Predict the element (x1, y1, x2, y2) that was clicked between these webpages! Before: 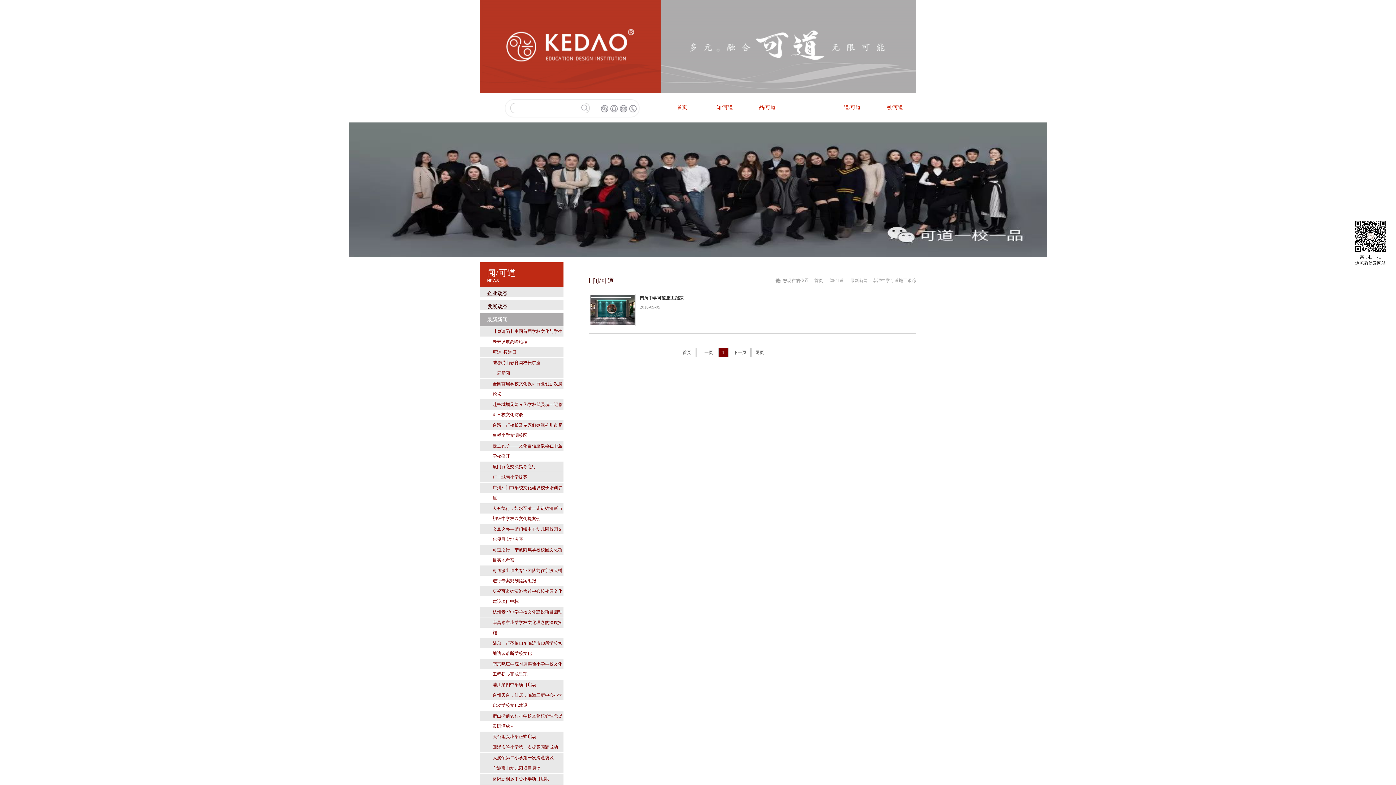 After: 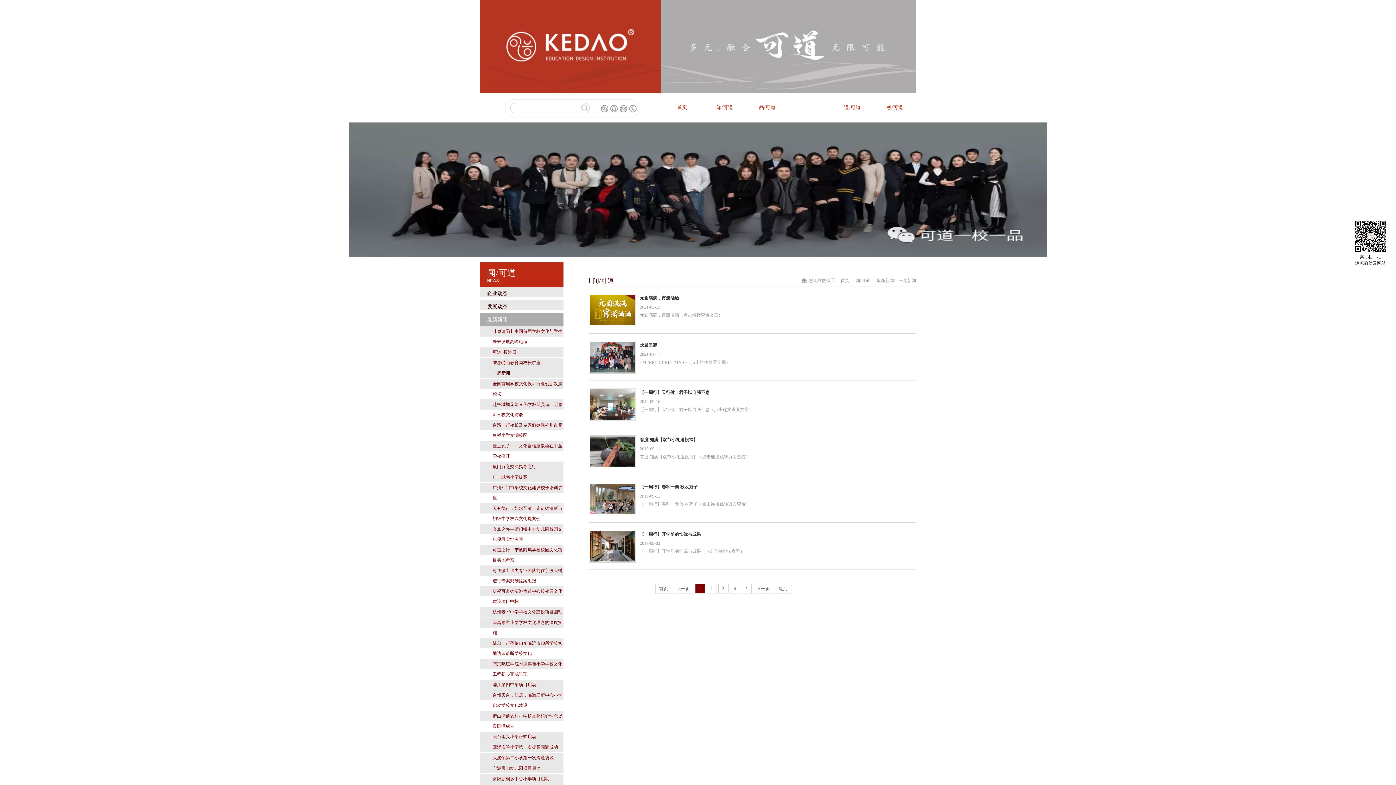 Action: bbox: (480, 368, 563, 378) label: 一周新闻